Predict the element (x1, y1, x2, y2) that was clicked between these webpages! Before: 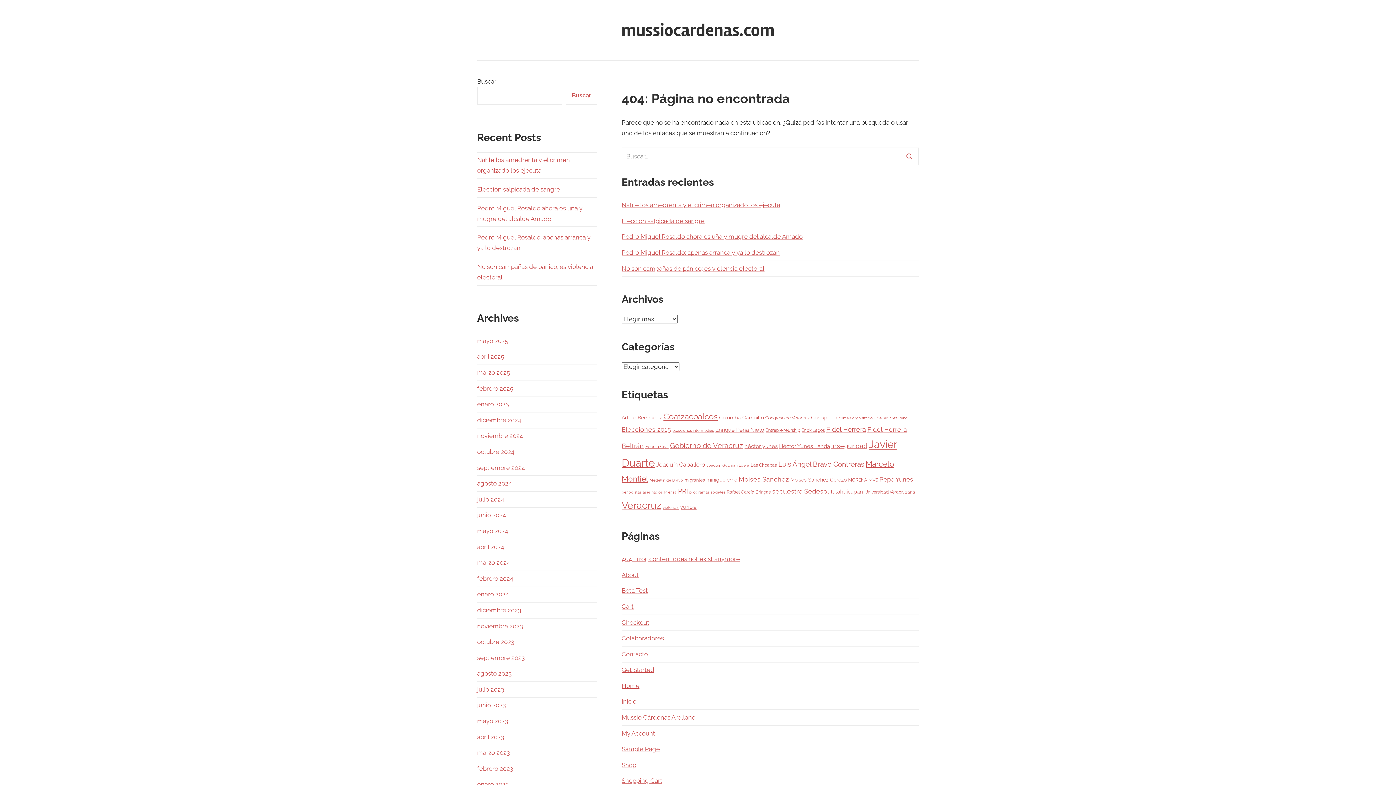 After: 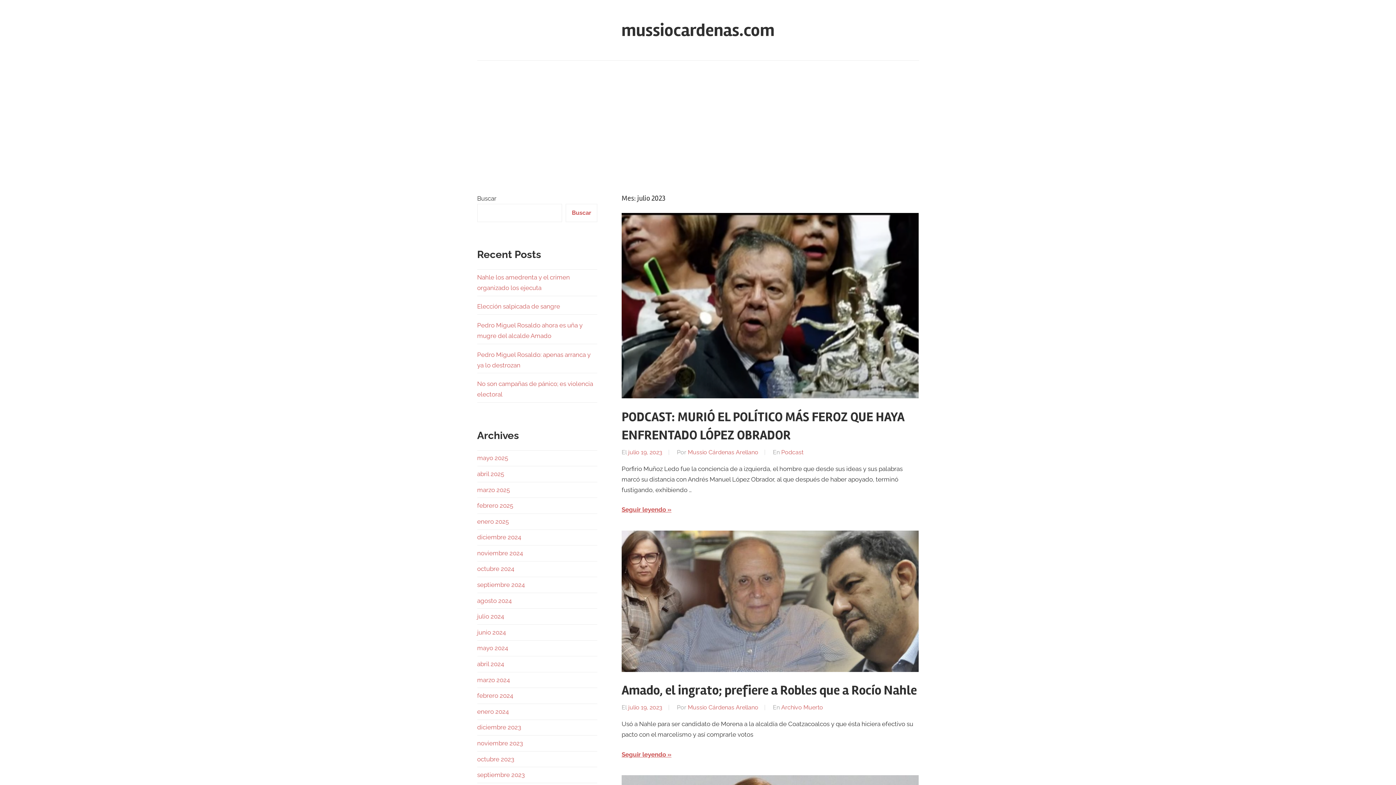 Action: label: julio 2023 bbox: (477, 686, 504, 693)